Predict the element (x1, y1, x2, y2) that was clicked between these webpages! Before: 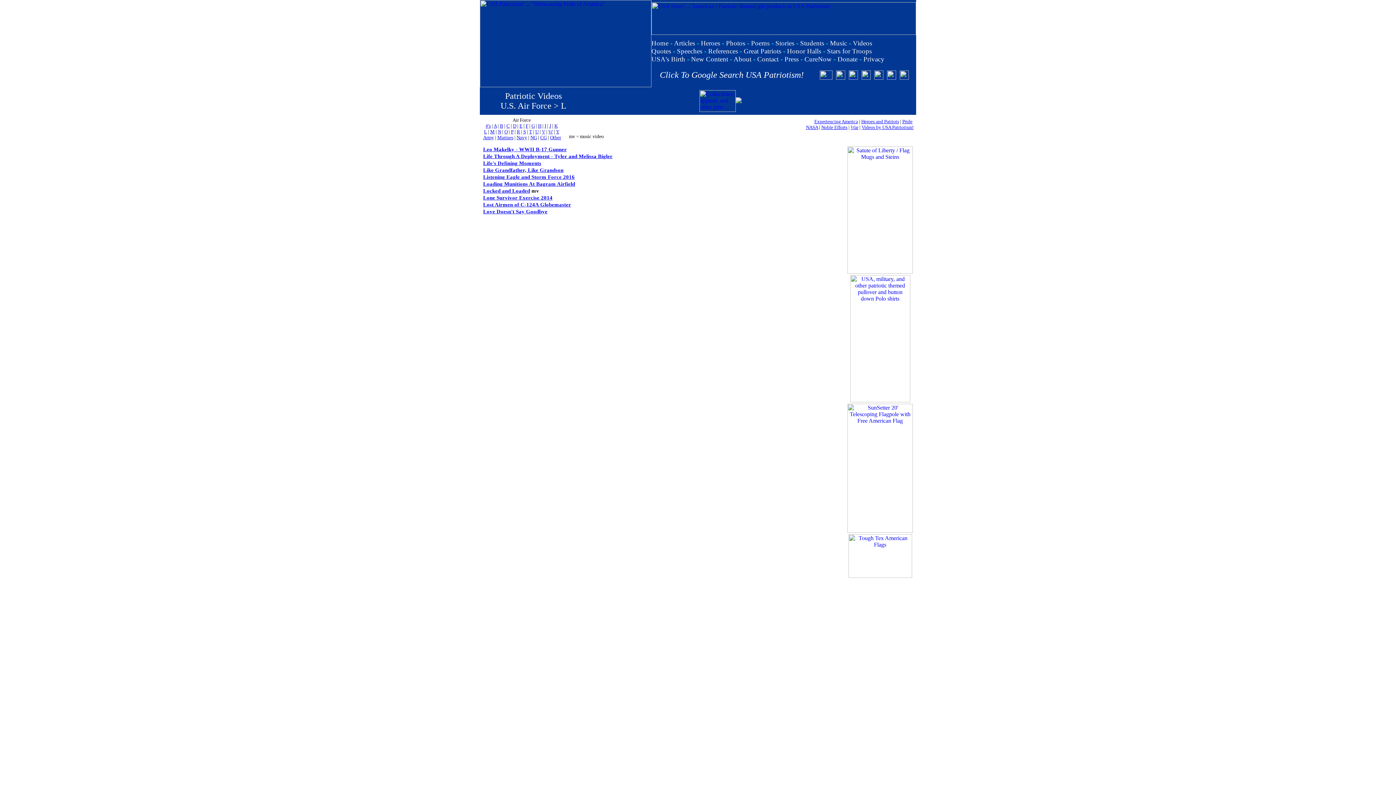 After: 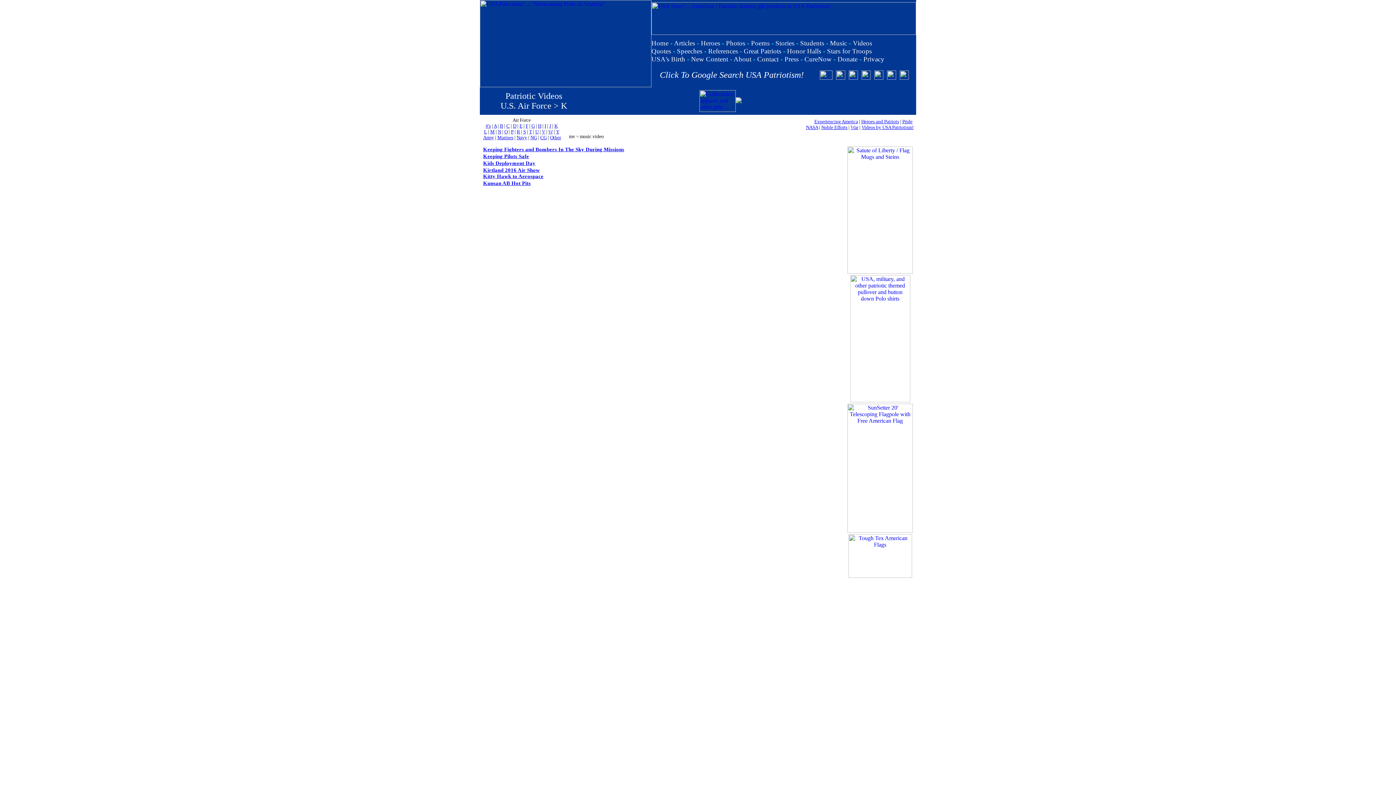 Action: label: K bbox: (554, 123, 557, 128)